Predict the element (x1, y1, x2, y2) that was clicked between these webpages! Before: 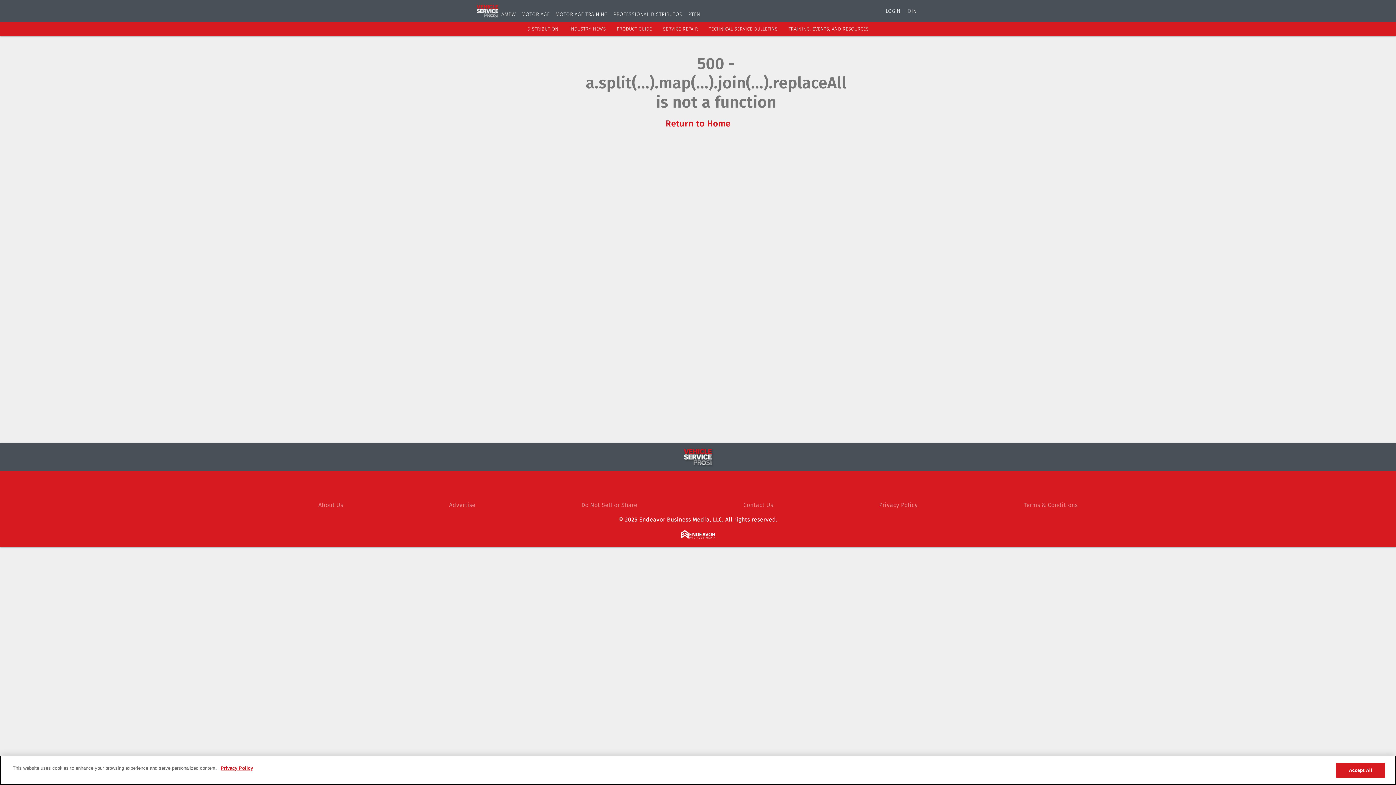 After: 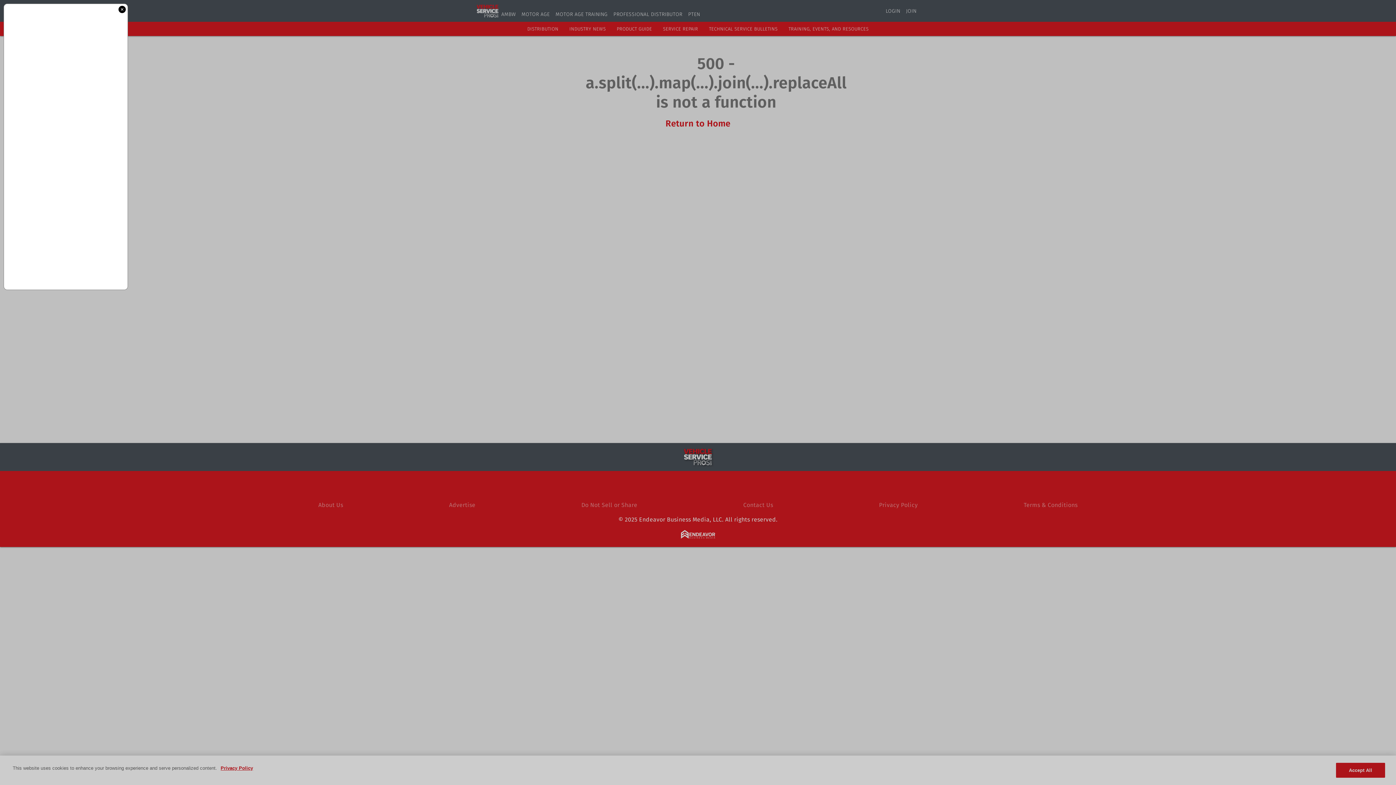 Action: label: https://twitter.com/aftermarket_biz bbox: (708, 477, 726, 495)